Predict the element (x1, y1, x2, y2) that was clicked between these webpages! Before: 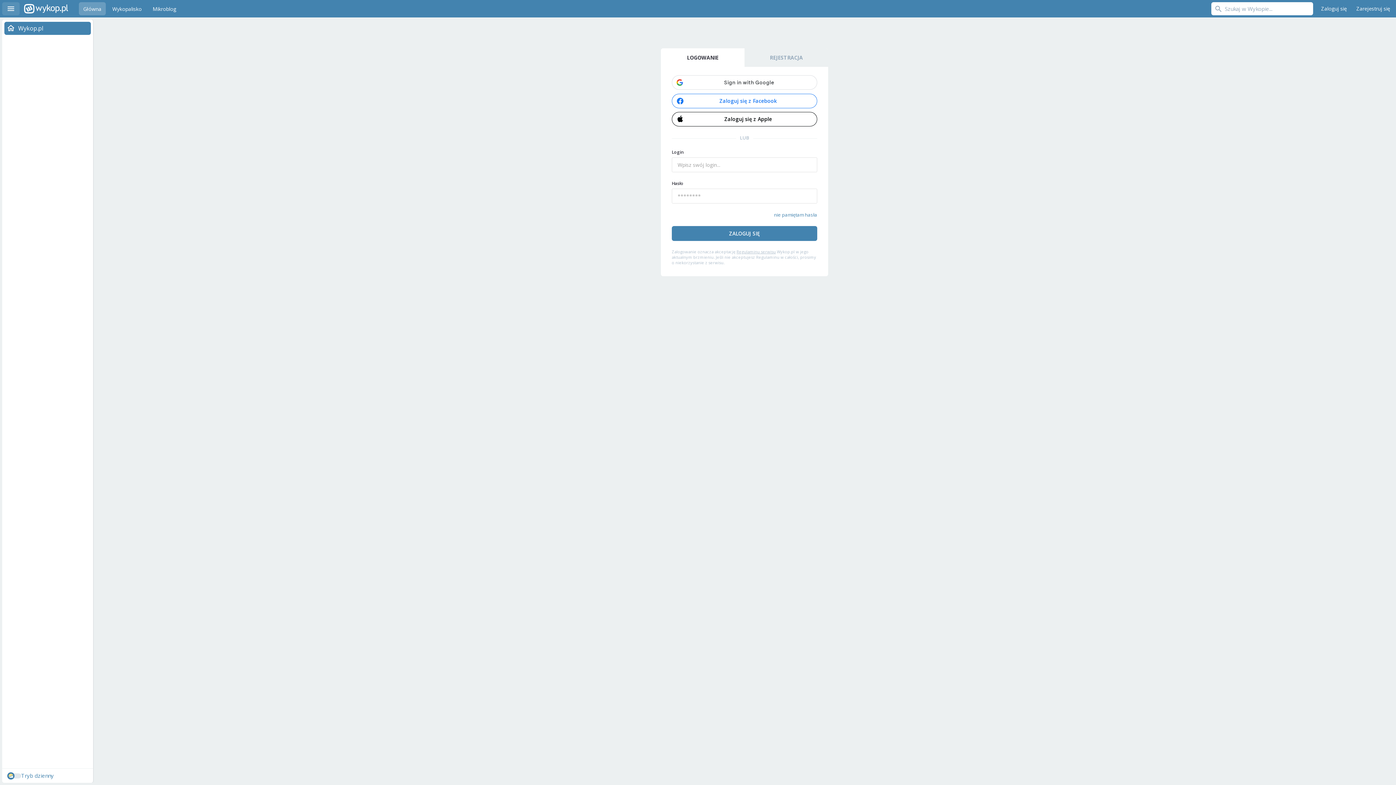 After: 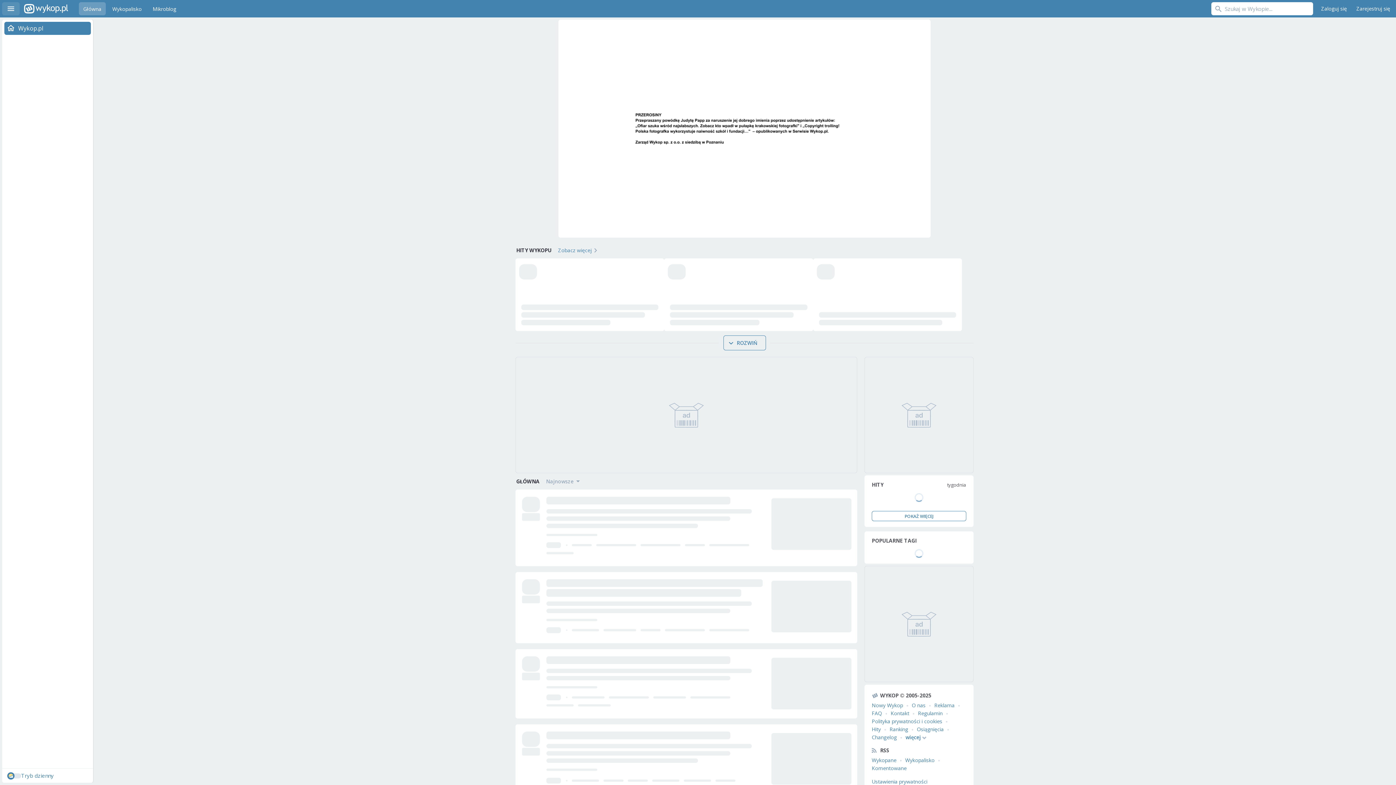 Action: label: Wykop.pl bbox: (24, 0, 34, 17)